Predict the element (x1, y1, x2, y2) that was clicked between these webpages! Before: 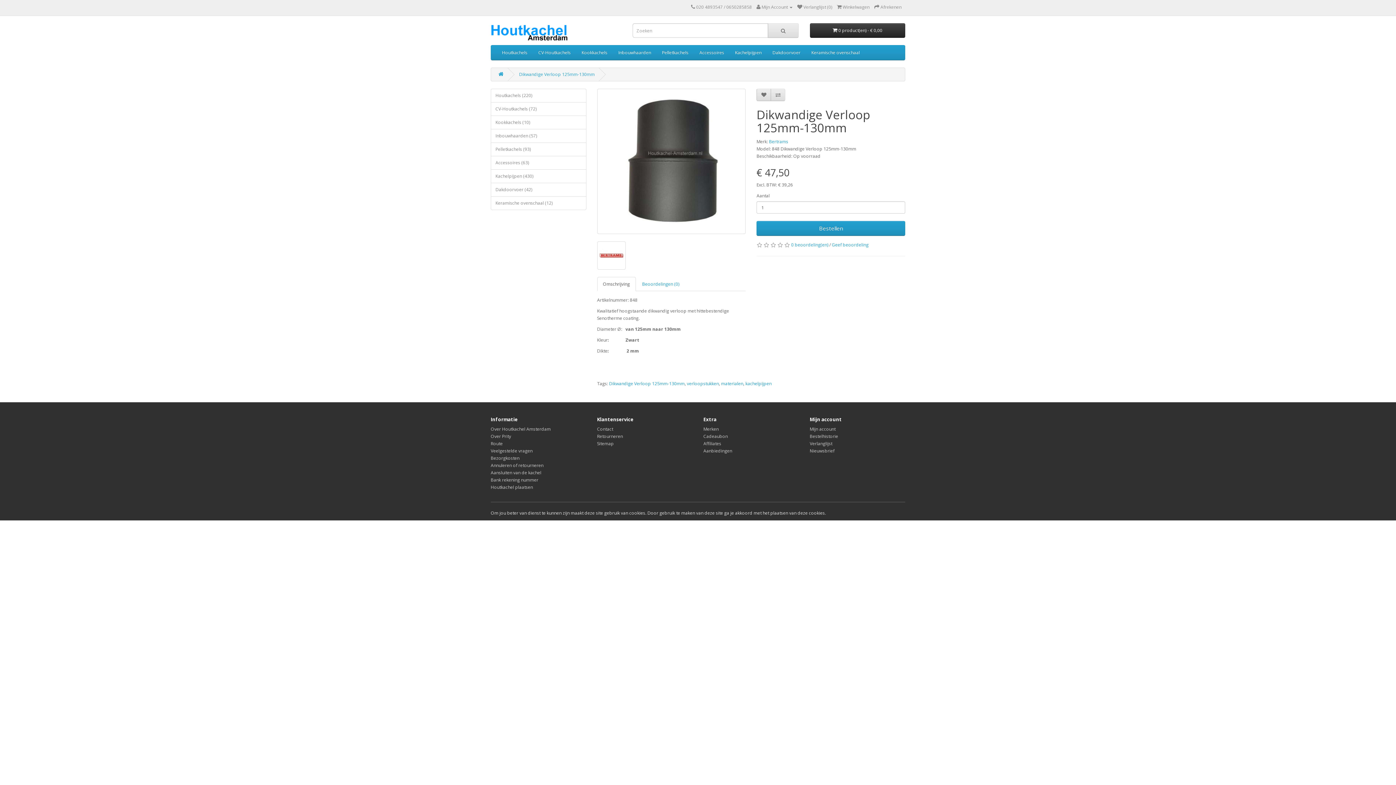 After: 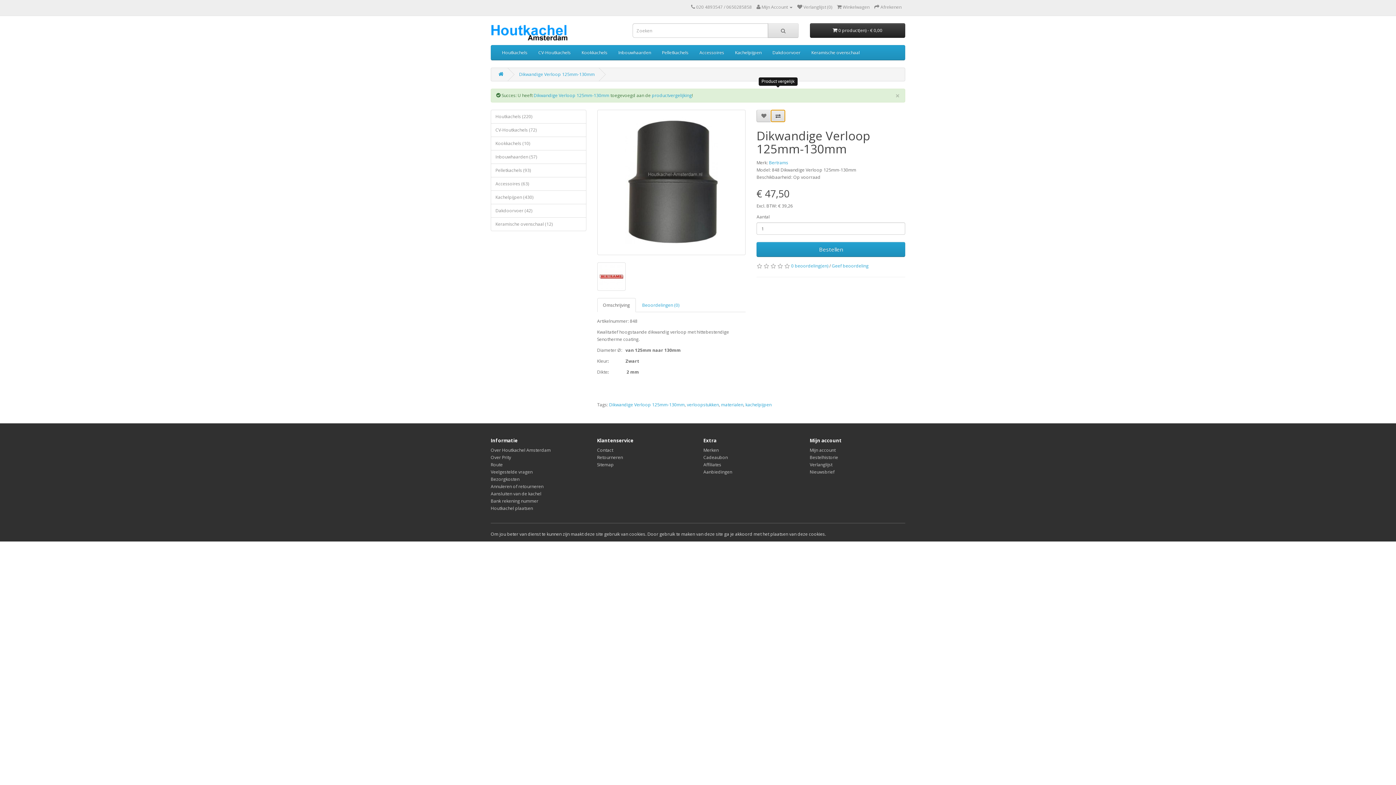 Action: bbox: (771, 88, 785, 101)